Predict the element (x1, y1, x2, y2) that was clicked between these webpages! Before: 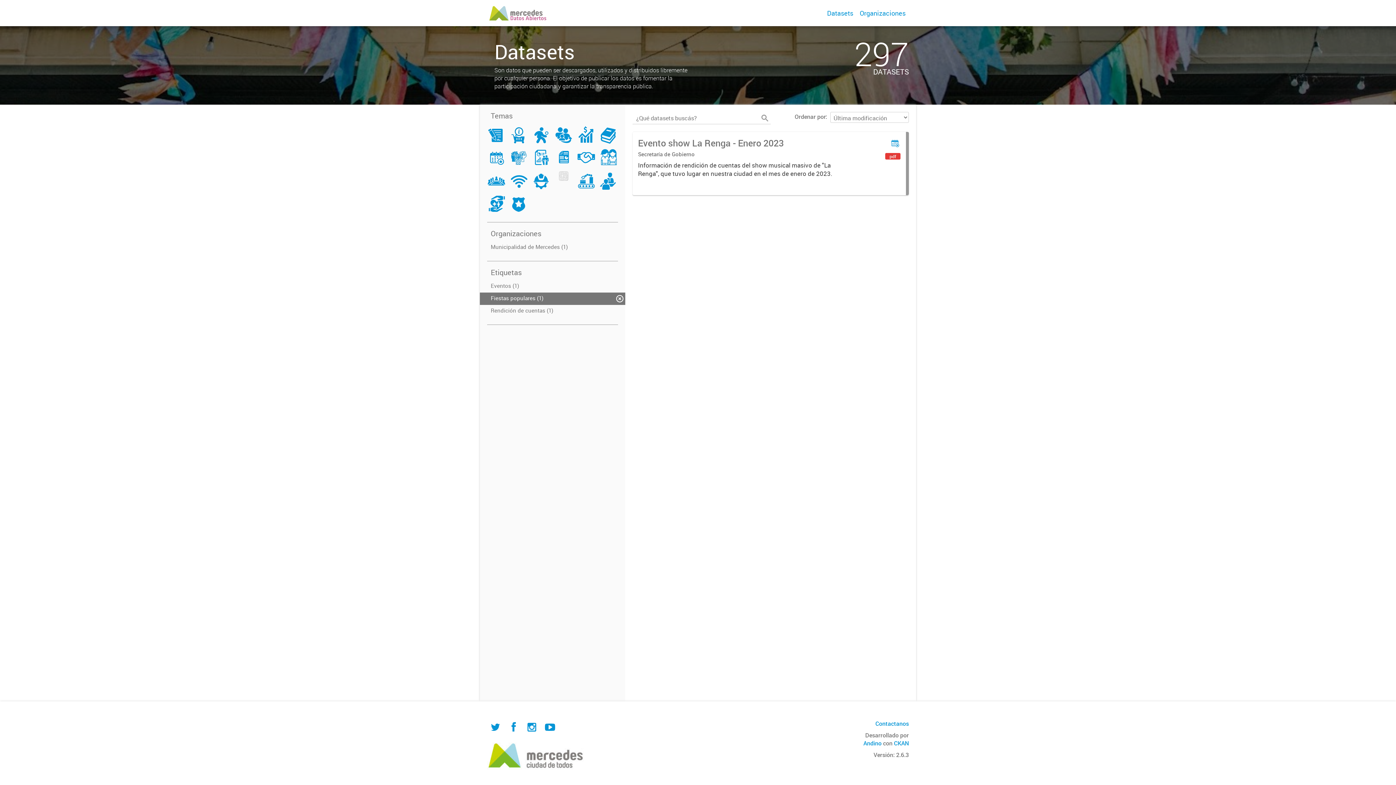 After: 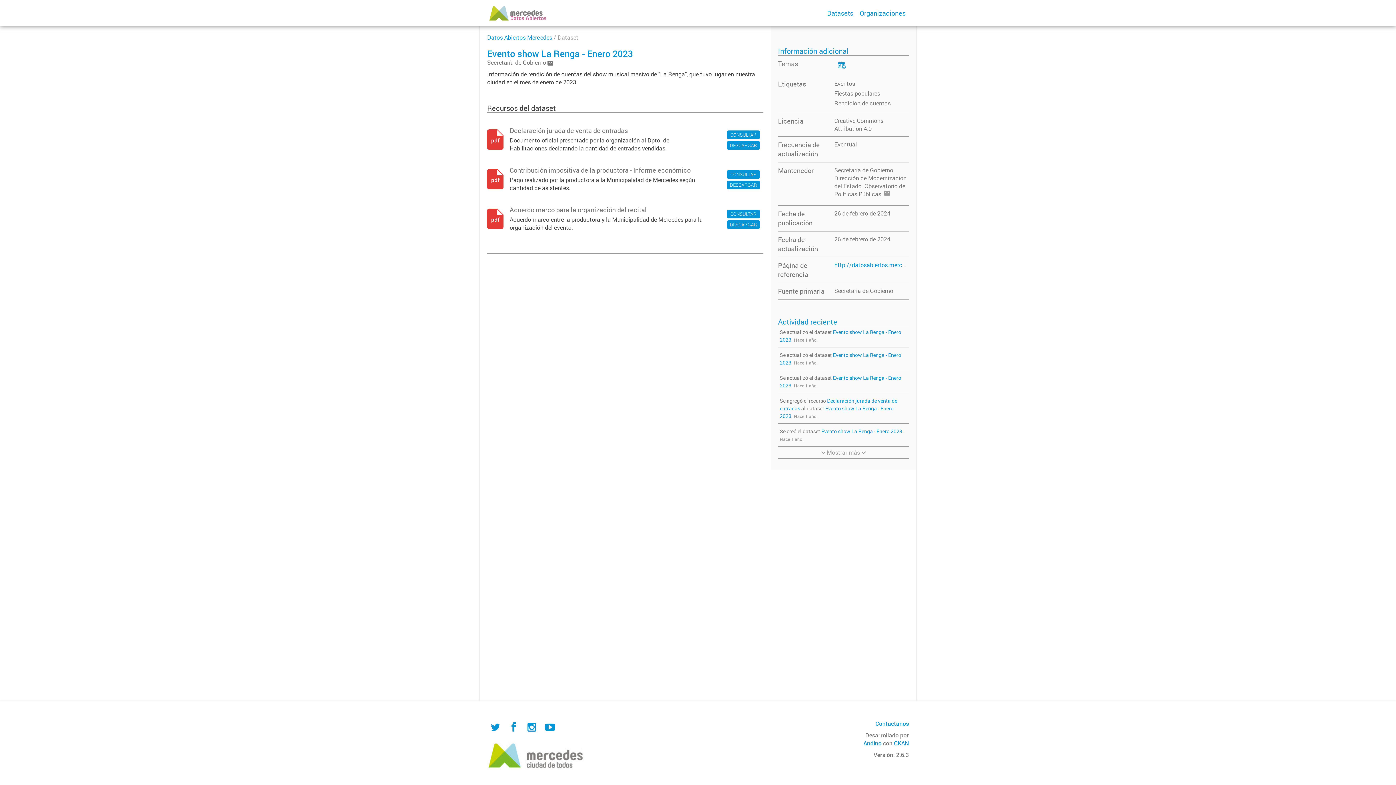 Action: bbox: (632, 131, 909, 195) label: Evento show La Renga - Enero 2023
Secretaría de Gobierno
Información de rendición de cuentas del show musical masivo de "La Renga", que tuvo lugar en nuestra ciudad en el mes de enero de 2023.
pdf